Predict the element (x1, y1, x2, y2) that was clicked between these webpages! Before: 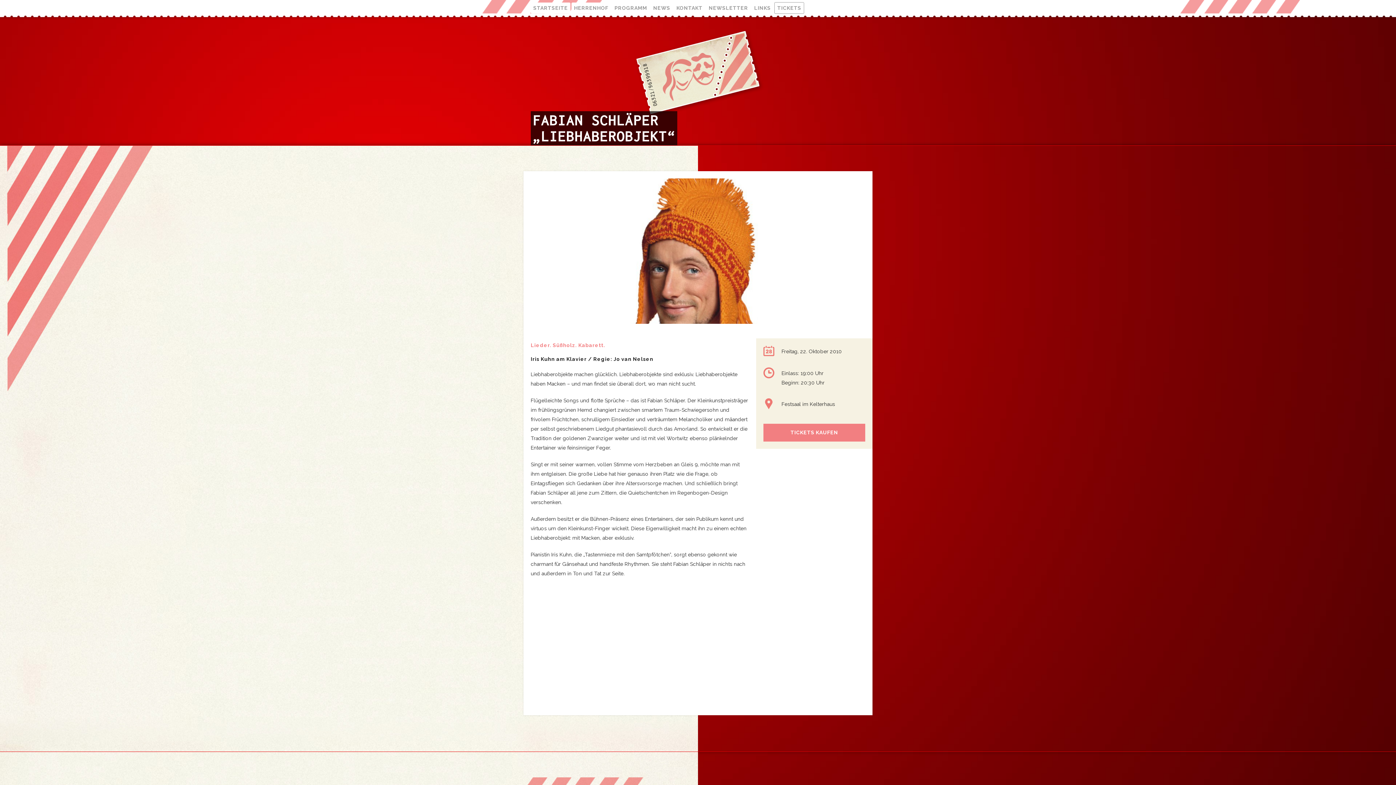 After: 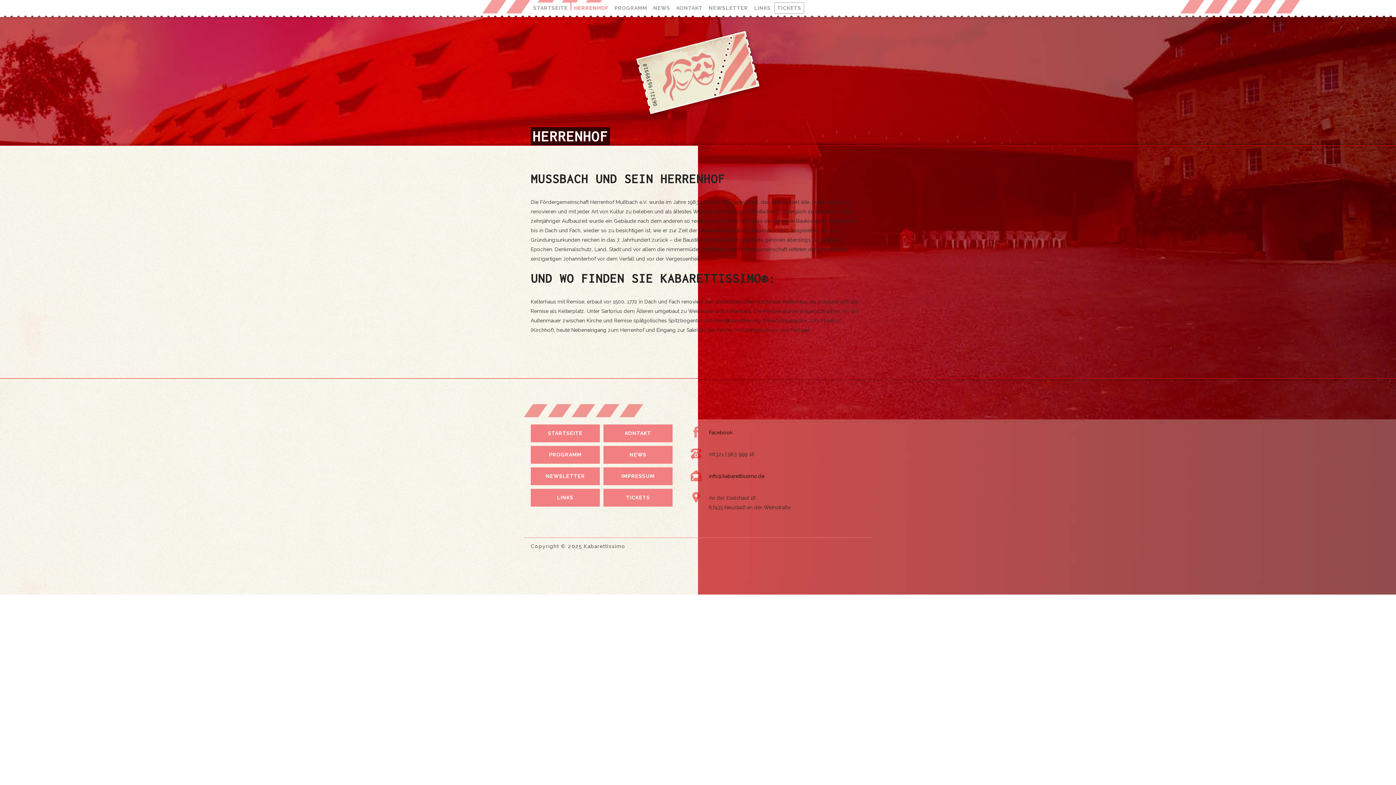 Action: label: HERRENHOF bbox: (571, 2, 611, 13)